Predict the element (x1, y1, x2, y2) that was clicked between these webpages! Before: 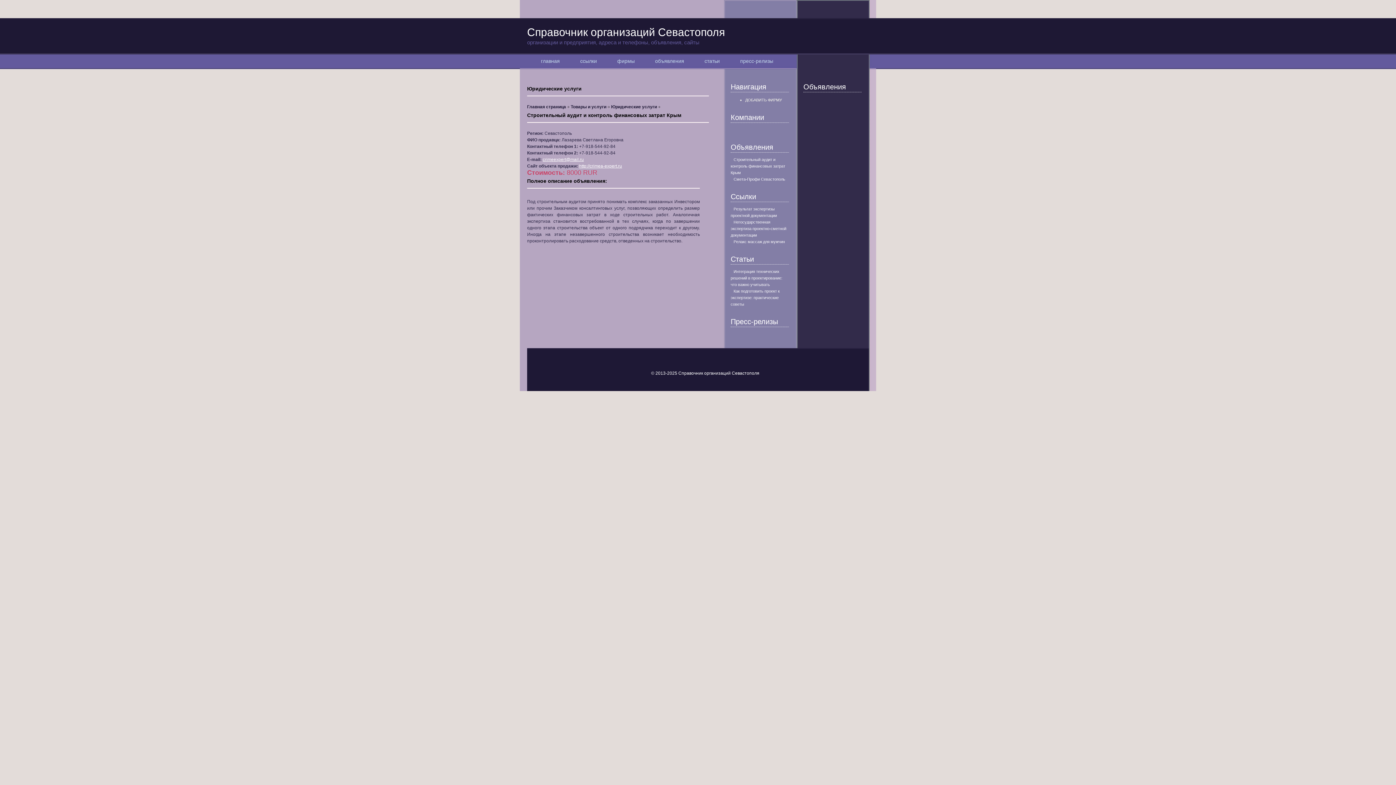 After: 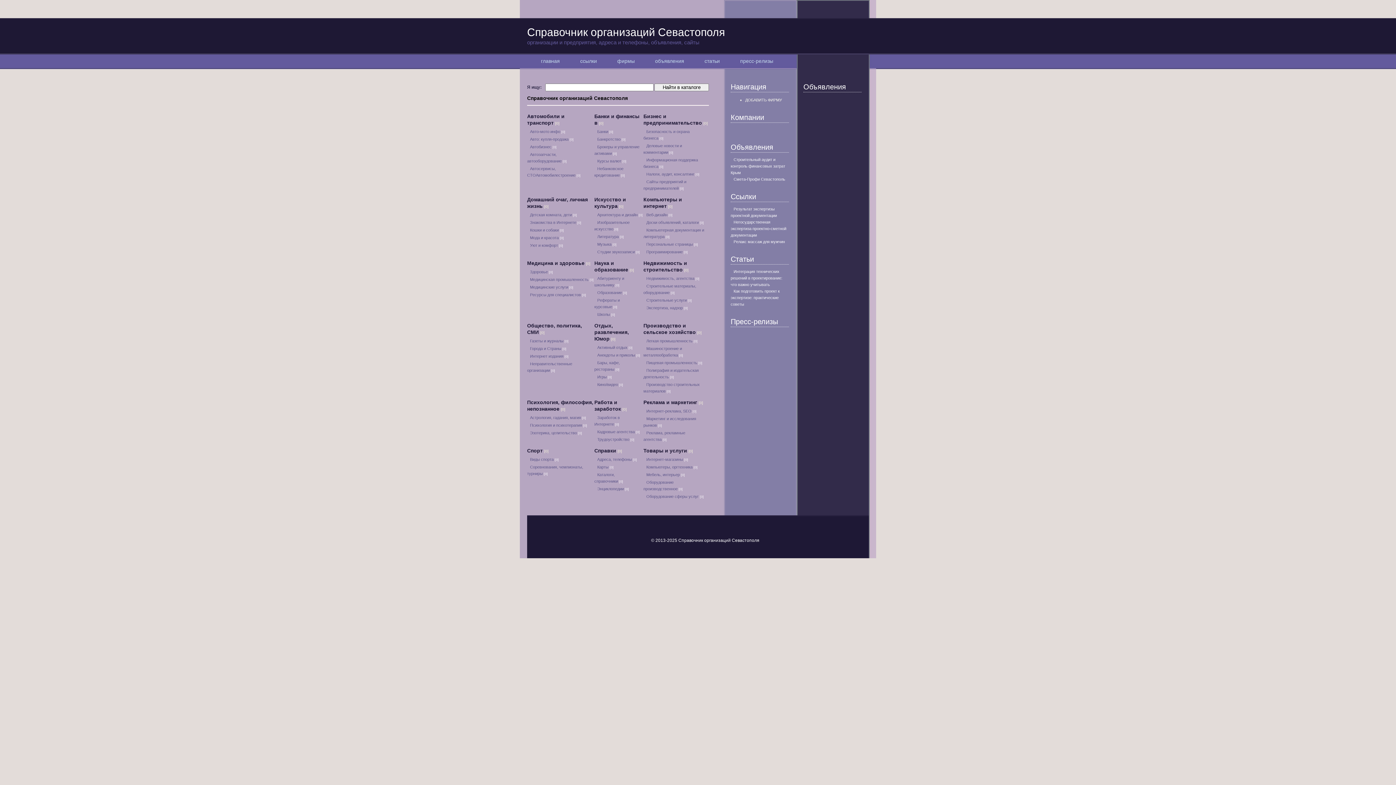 Action: bbox: (527, 26, 869, 45) label: Справочник организаций Севастополя
организации и предприятия, адреса и телефоны, объявления, сайты